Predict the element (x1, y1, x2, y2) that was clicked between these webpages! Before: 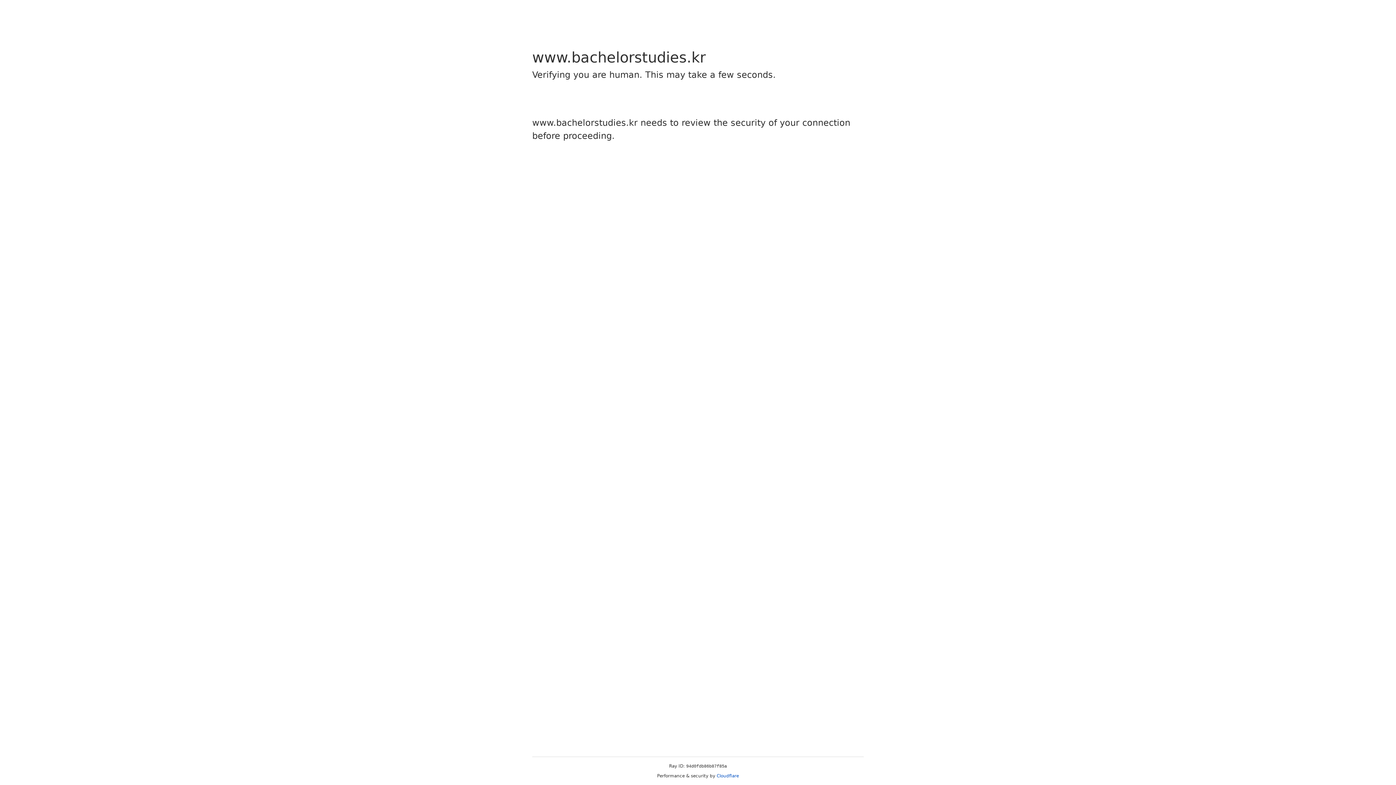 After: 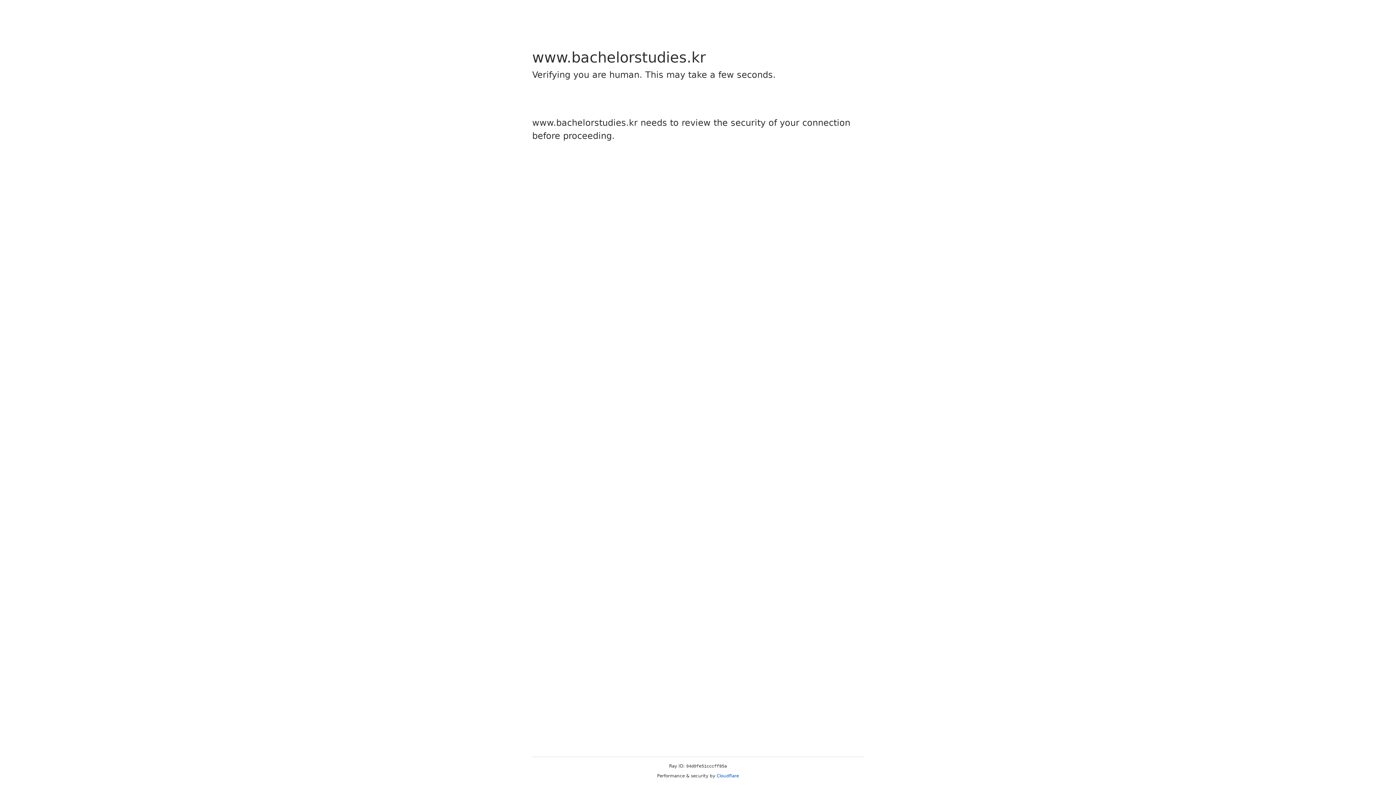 Action: bbox: (716, 773, 739, 778) label: Cloudflare